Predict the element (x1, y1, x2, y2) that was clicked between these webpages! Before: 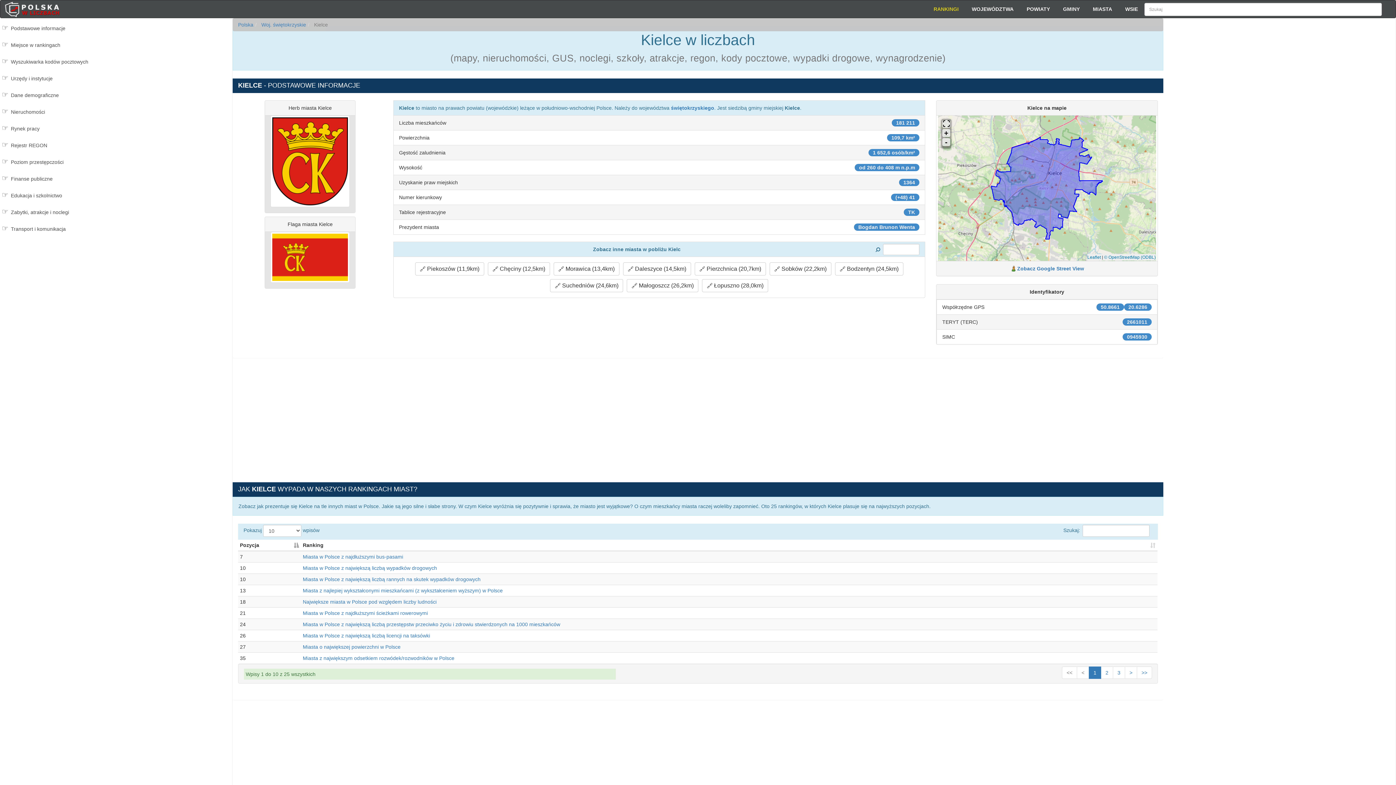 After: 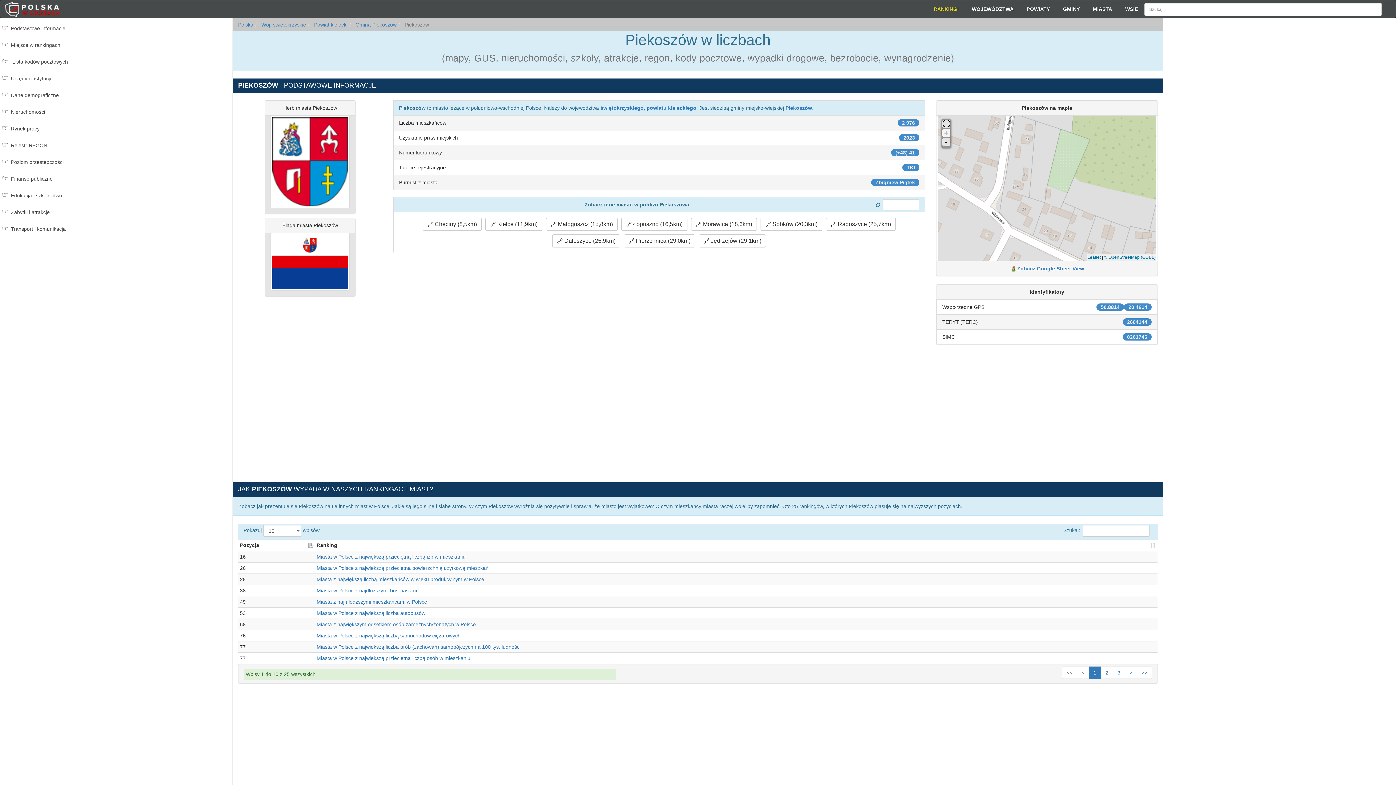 Action: bbox: (415, 262, 484, 275) label:  Piekoszów (11,9km)